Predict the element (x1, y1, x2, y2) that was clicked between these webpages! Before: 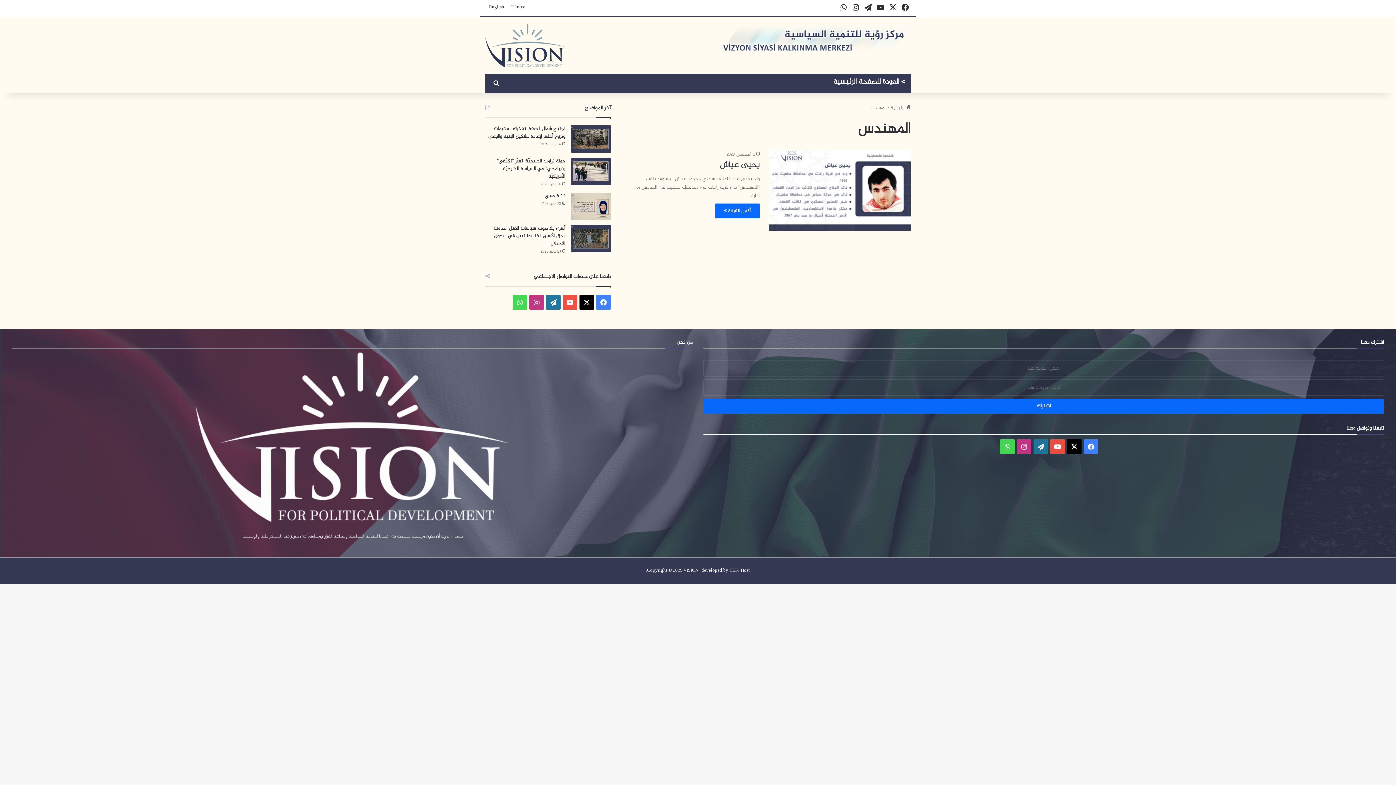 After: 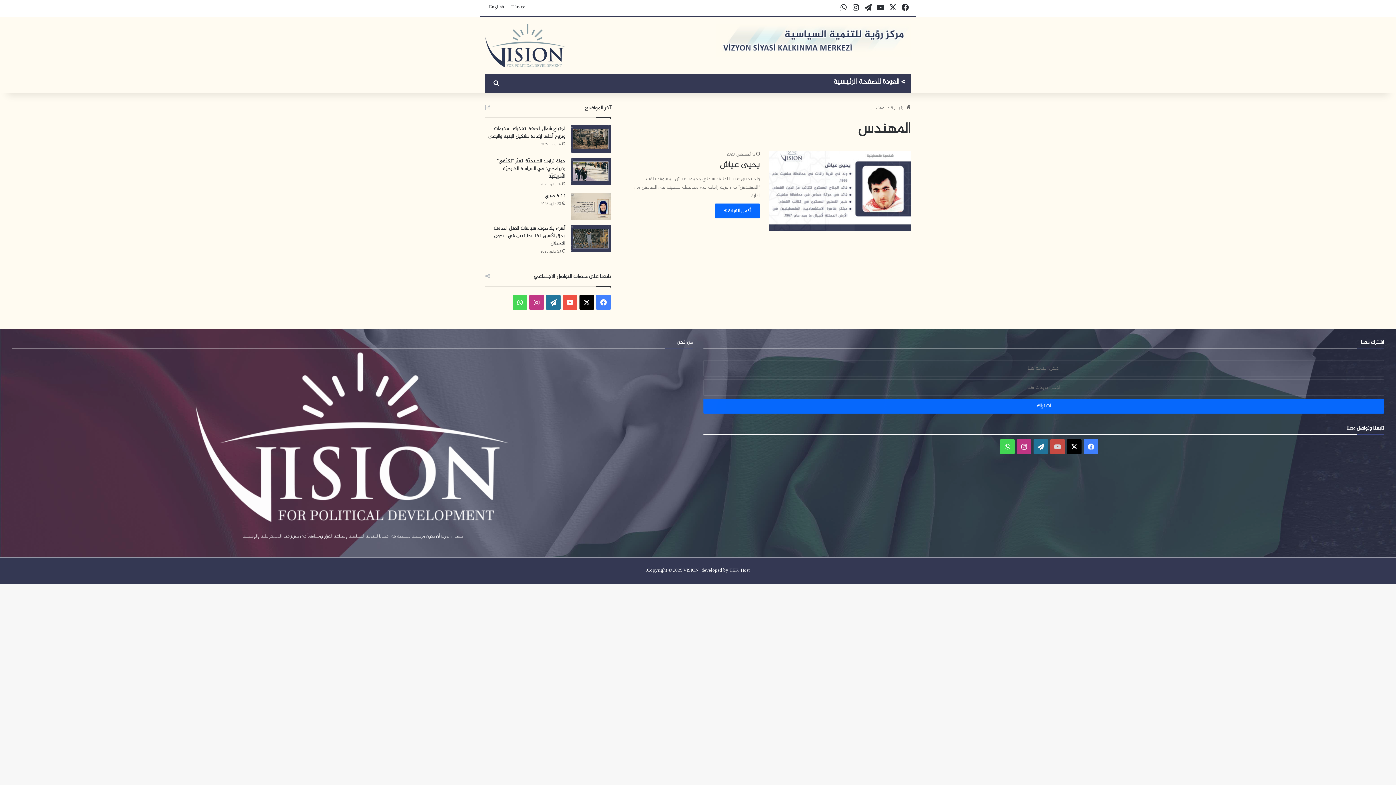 Action: bbox: (1050, 439, 1065, 454) label: ‫YouTube